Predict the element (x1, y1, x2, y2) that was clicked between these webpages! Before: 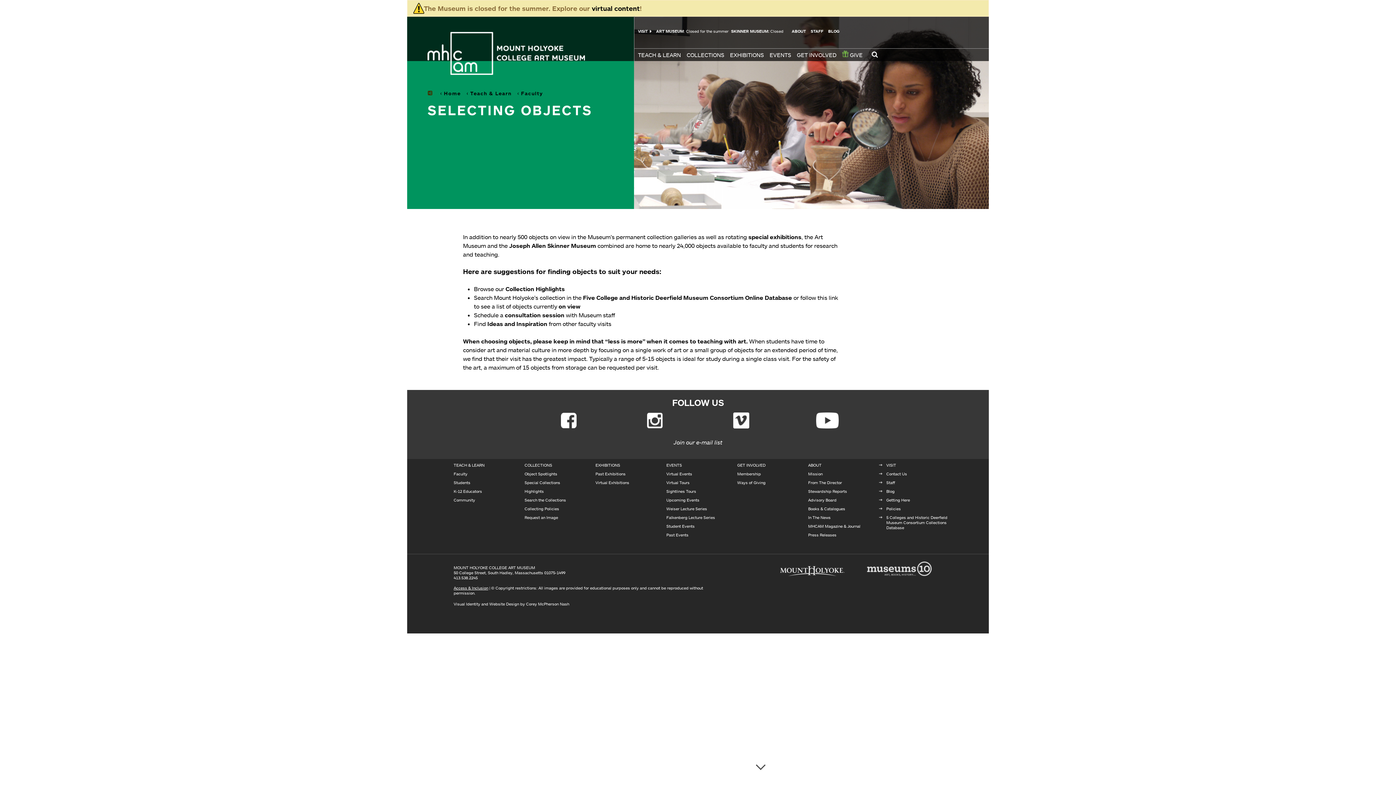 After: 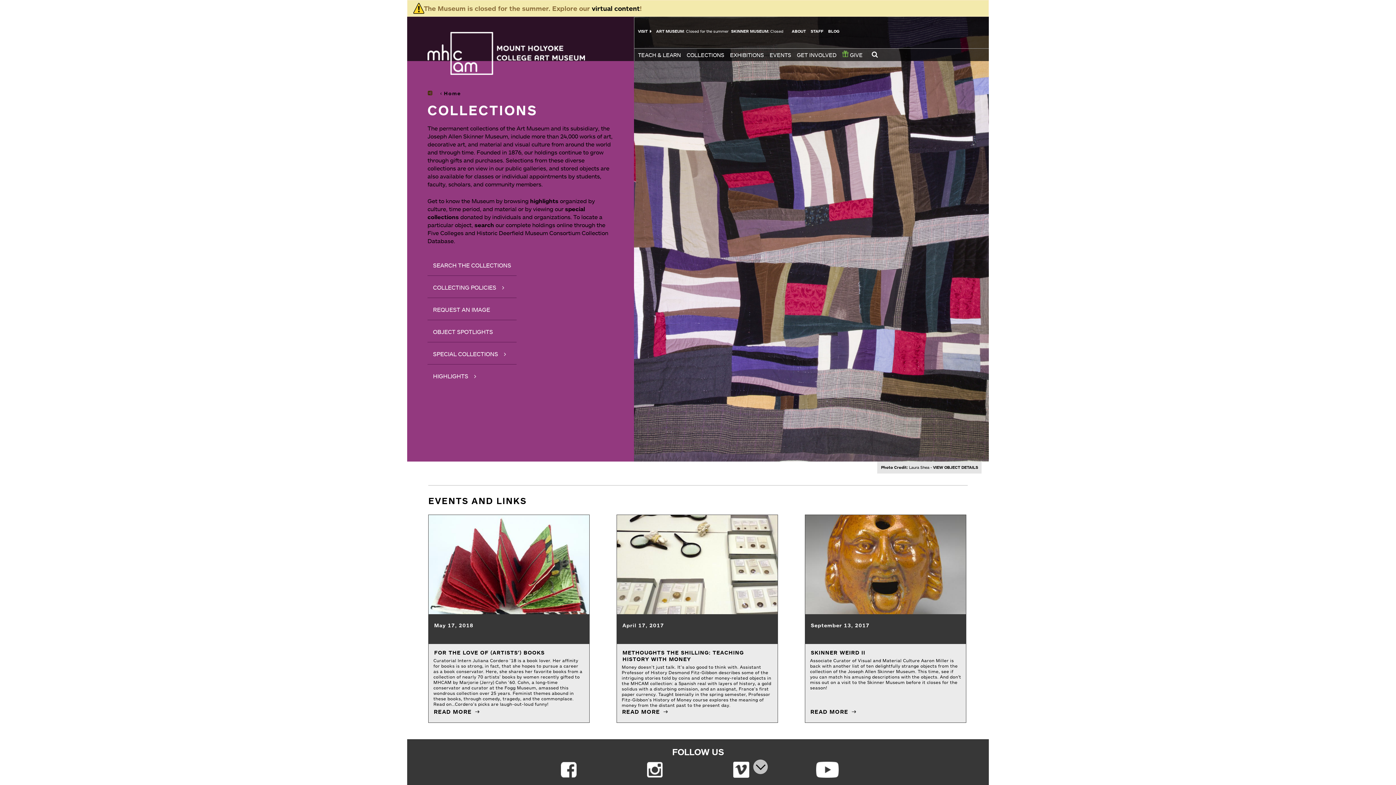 Action: label: COLLECTIONS bbox: (685, 48, 728, 61)